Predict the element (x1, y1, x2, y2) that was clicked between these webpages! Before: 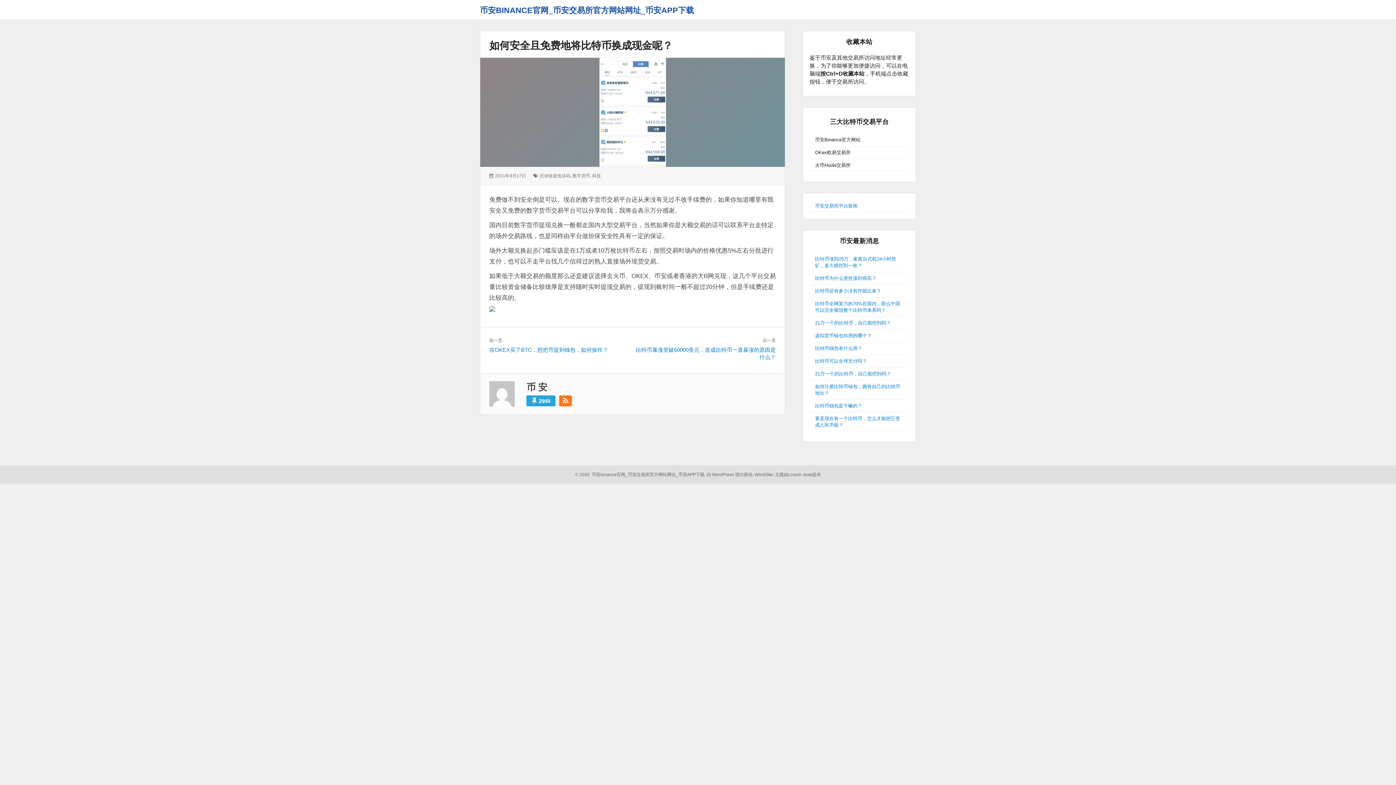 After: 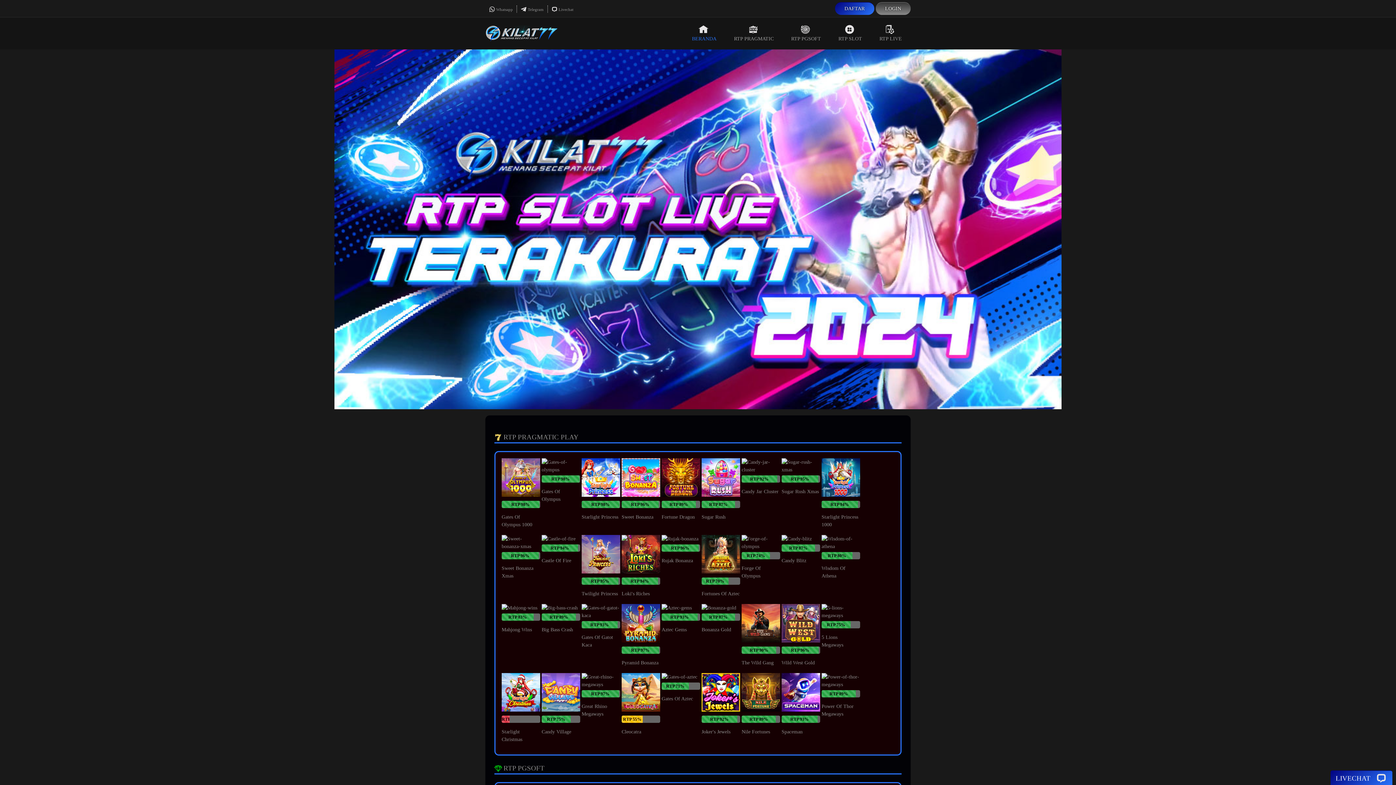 Action: bbox: (775, 472, 821, 477) label: 主题由Linesh Jose提供